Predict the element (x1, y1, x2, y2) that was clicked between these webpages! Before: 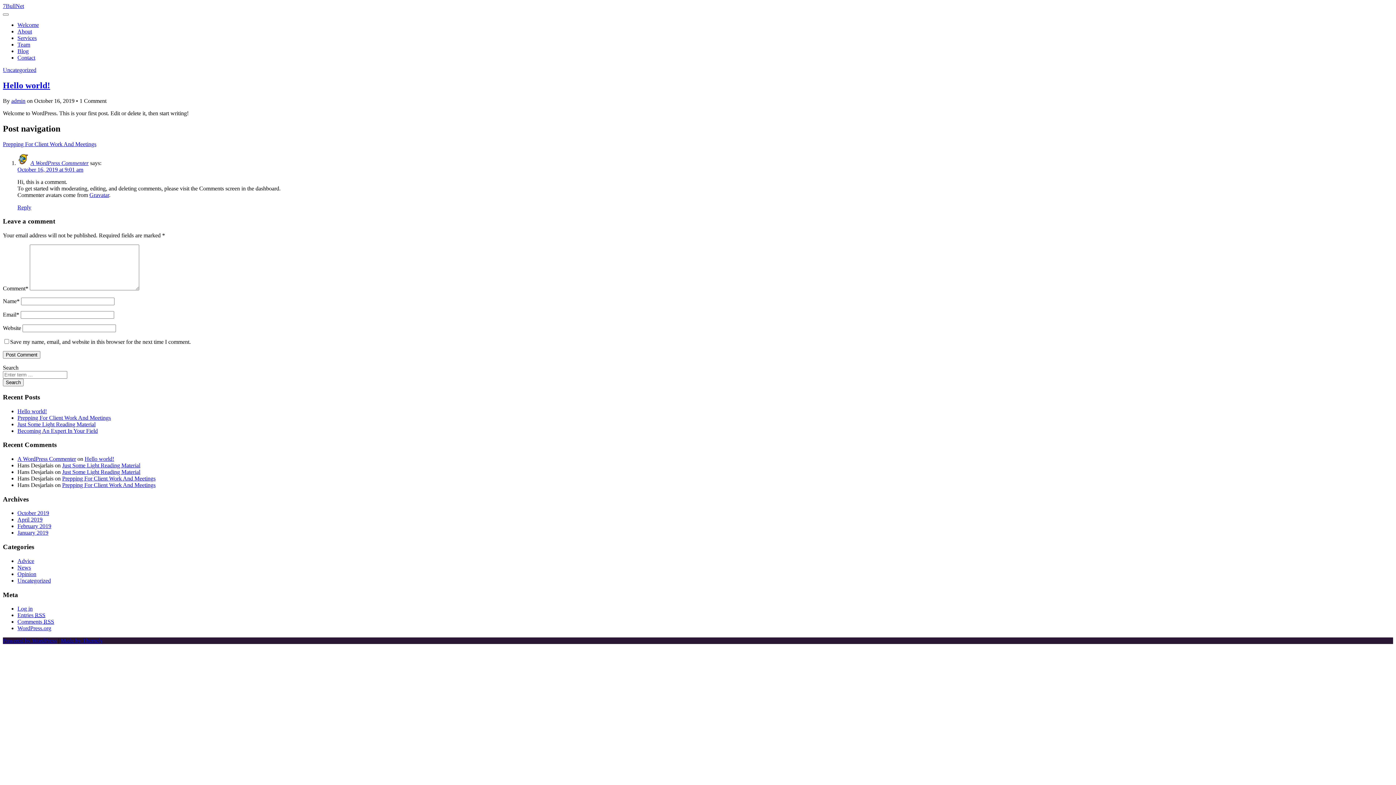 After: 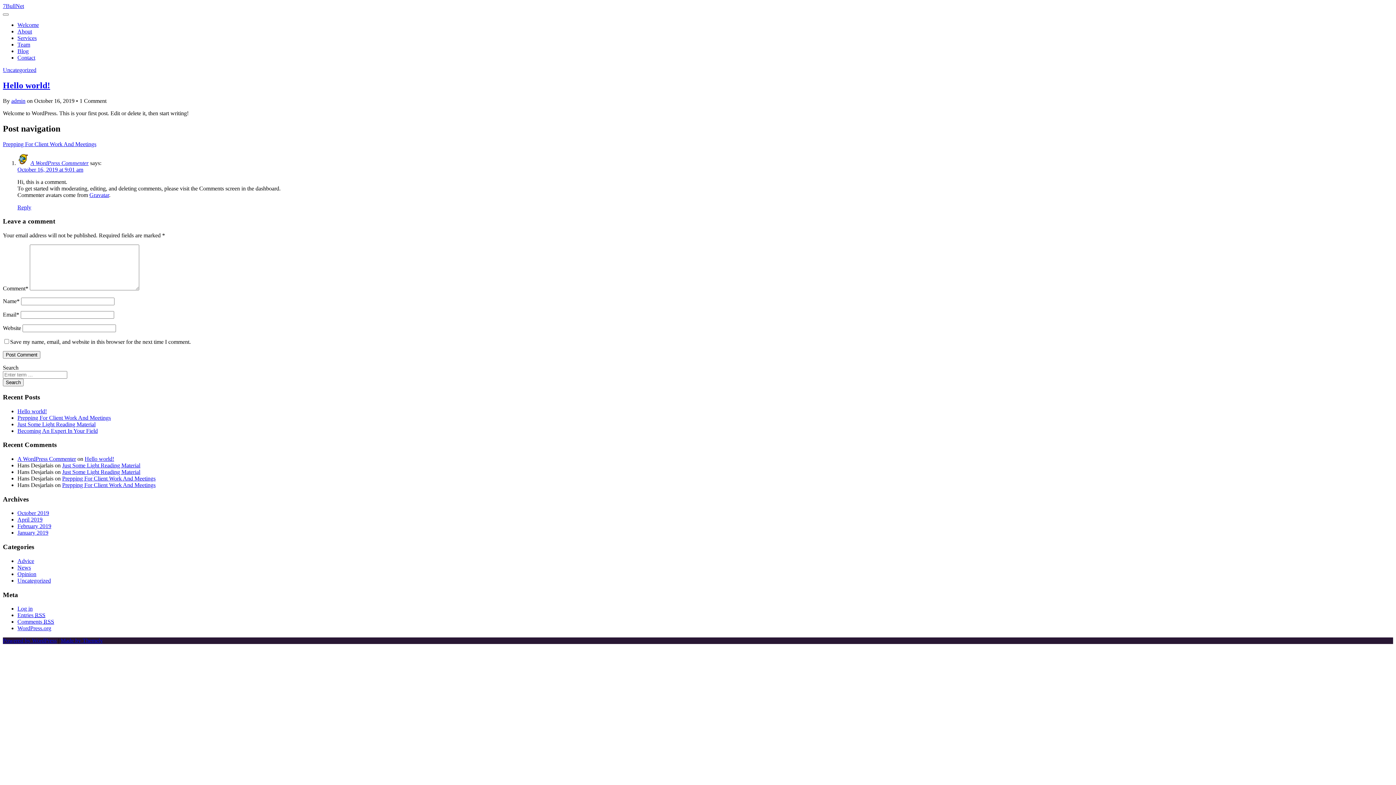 Action: label: Hello world! bbox: (84, 455, 114, 462)